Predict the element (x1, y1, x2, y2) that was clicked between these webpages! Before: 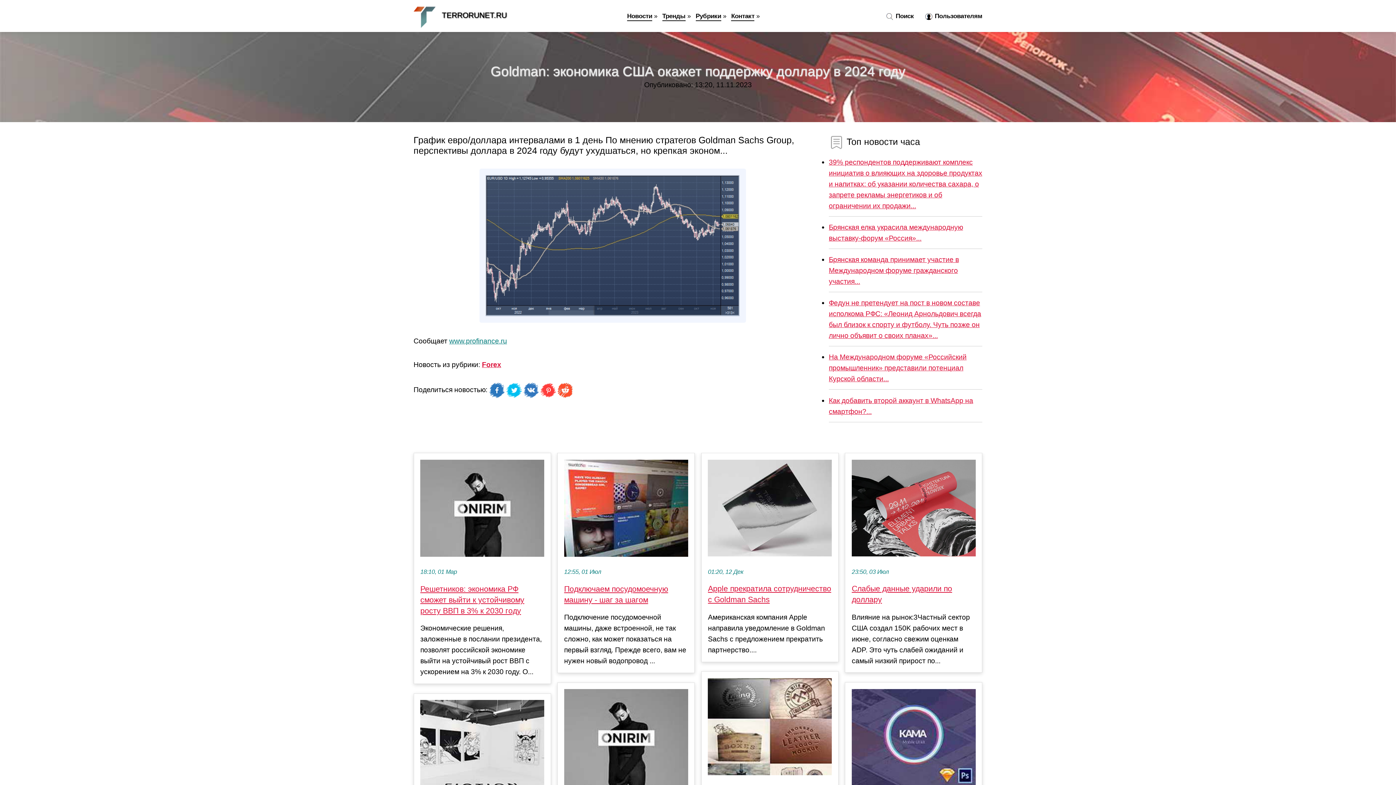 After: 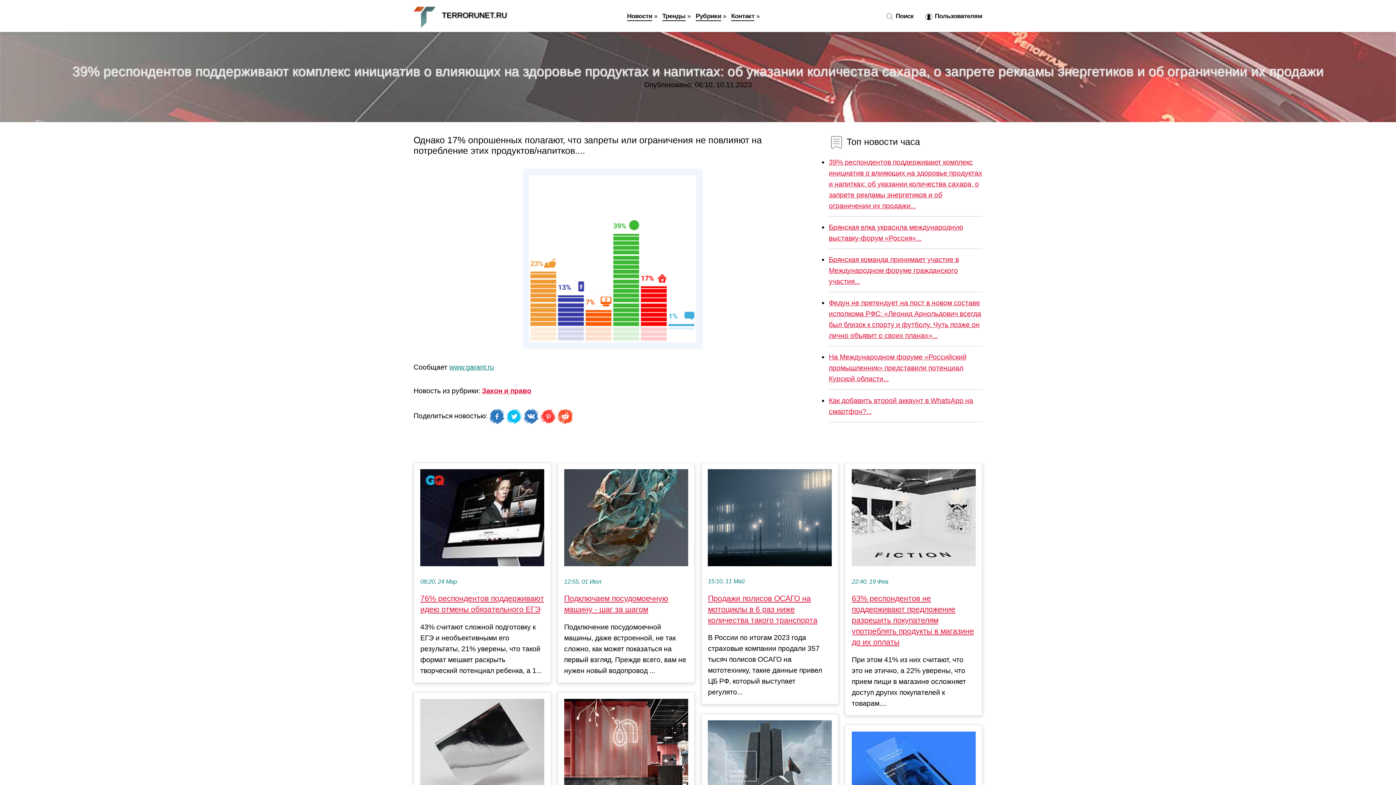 Action: label: 39% респондентов поддерживают комплекс инициатив о влияющих на здоровье продуктах и напитках: об указании количества сахара, о запрете рекламы энергетиков и об ограничении их продажи... bbox: (829, 158, 982, 209)